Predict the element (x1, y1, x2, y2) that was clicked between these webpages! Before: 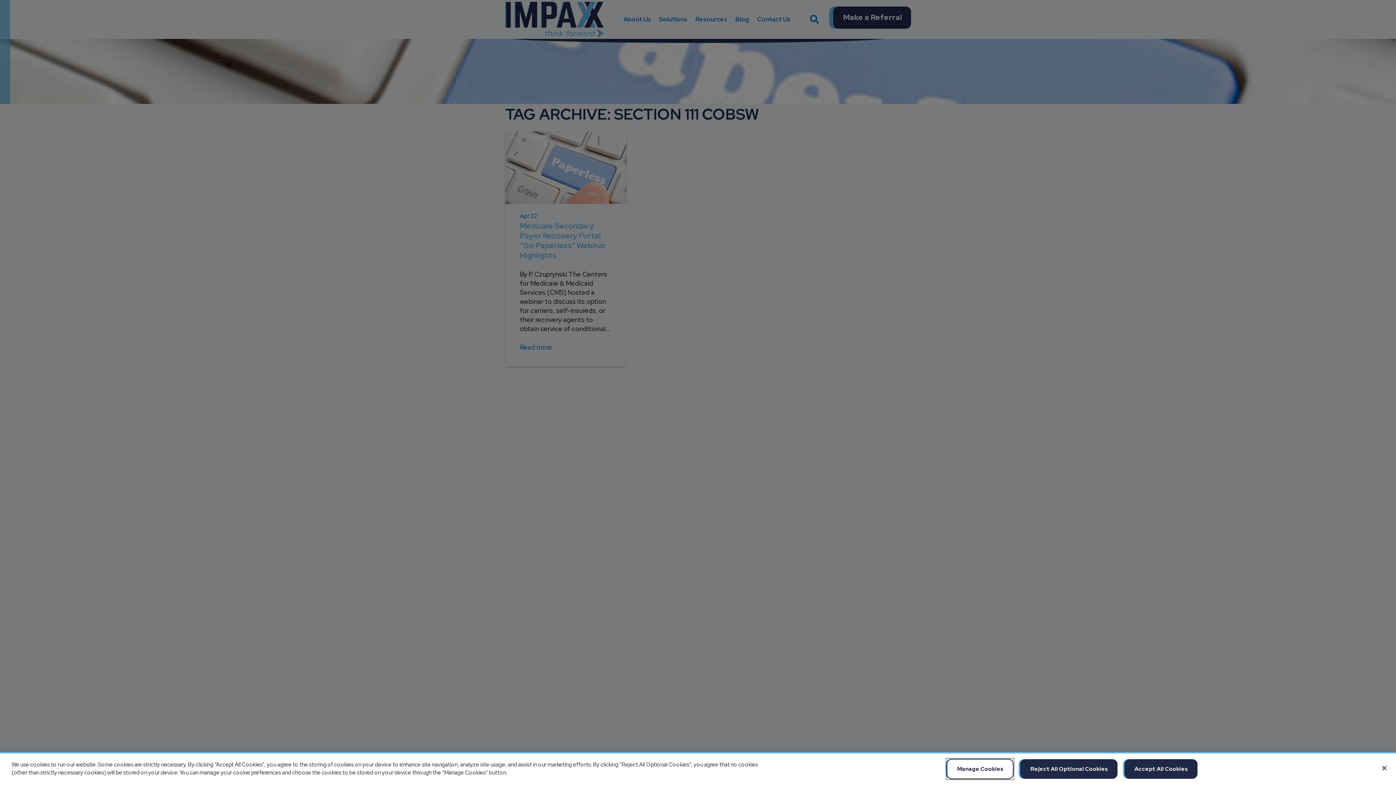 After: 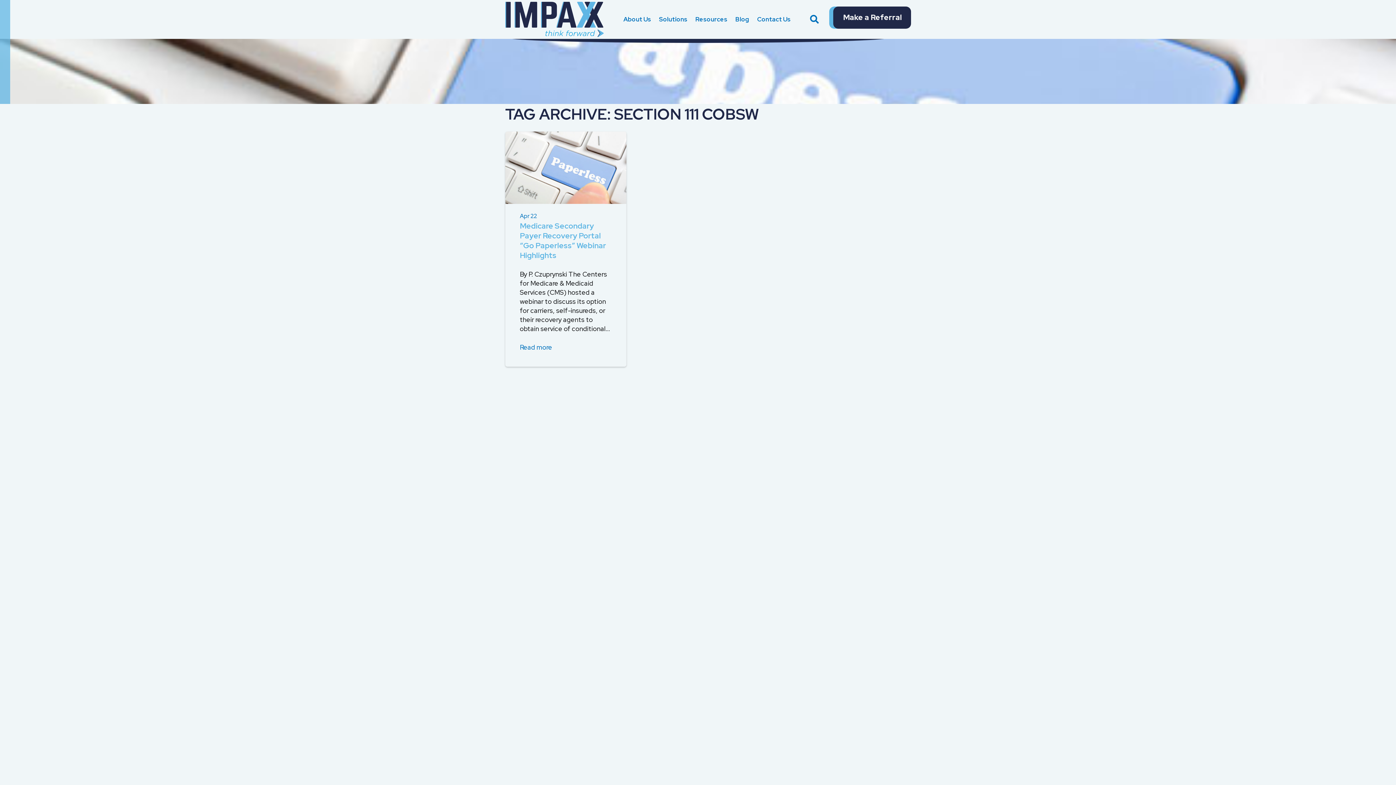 Action: label: Accept All Cookies bbox: (1124, 759, 1197, 779)